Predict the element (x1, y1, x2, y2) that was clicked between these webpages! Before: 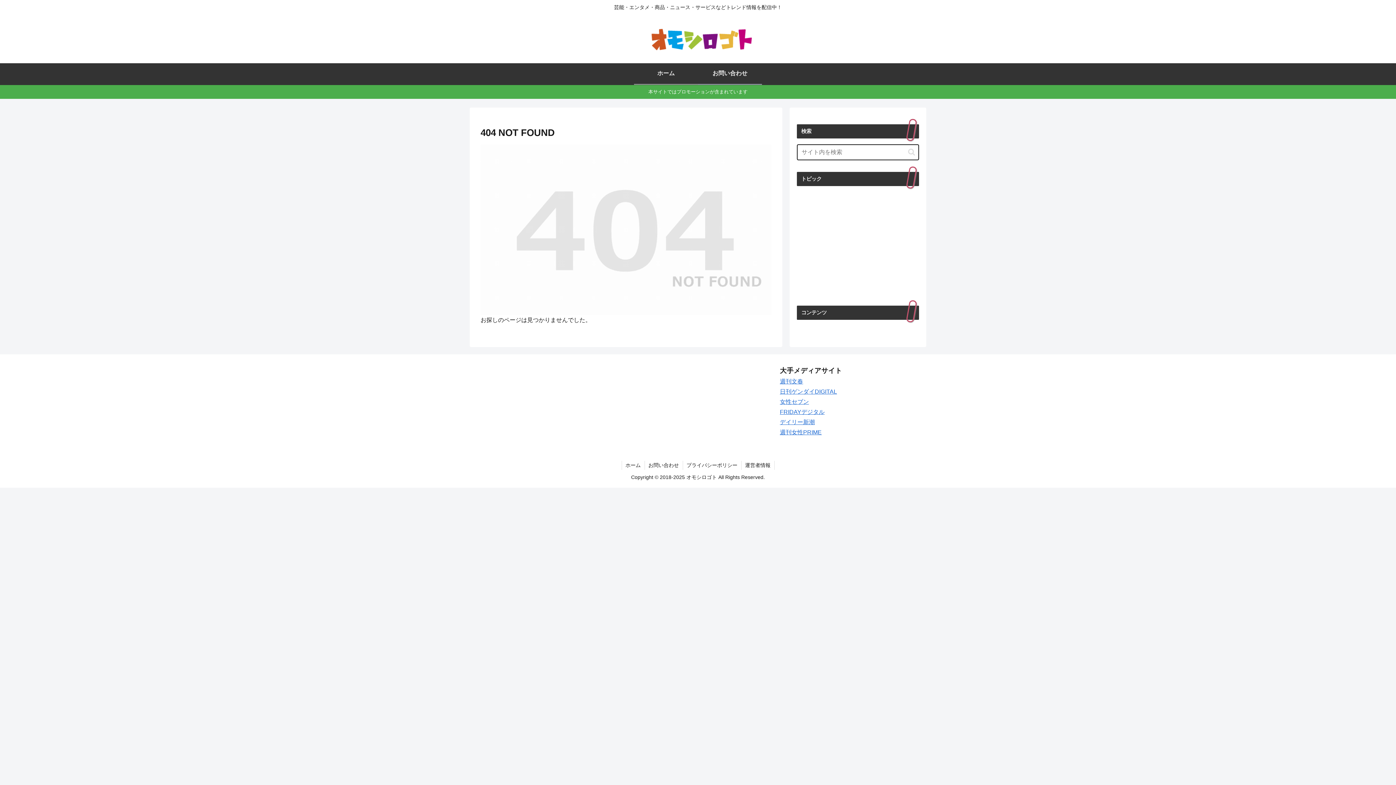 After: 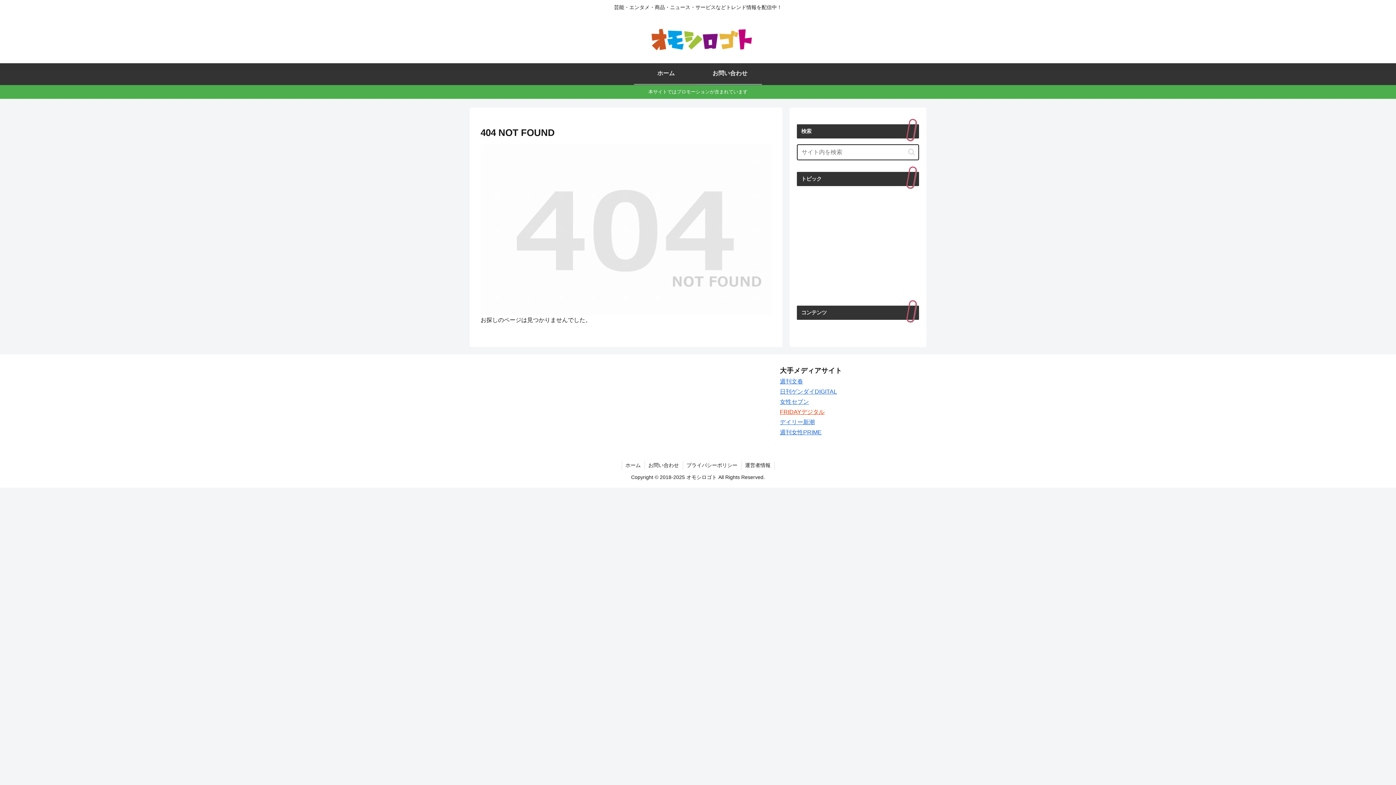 Action: bbox: (780, 409, 824, 415) label: FRIDAYデジタル